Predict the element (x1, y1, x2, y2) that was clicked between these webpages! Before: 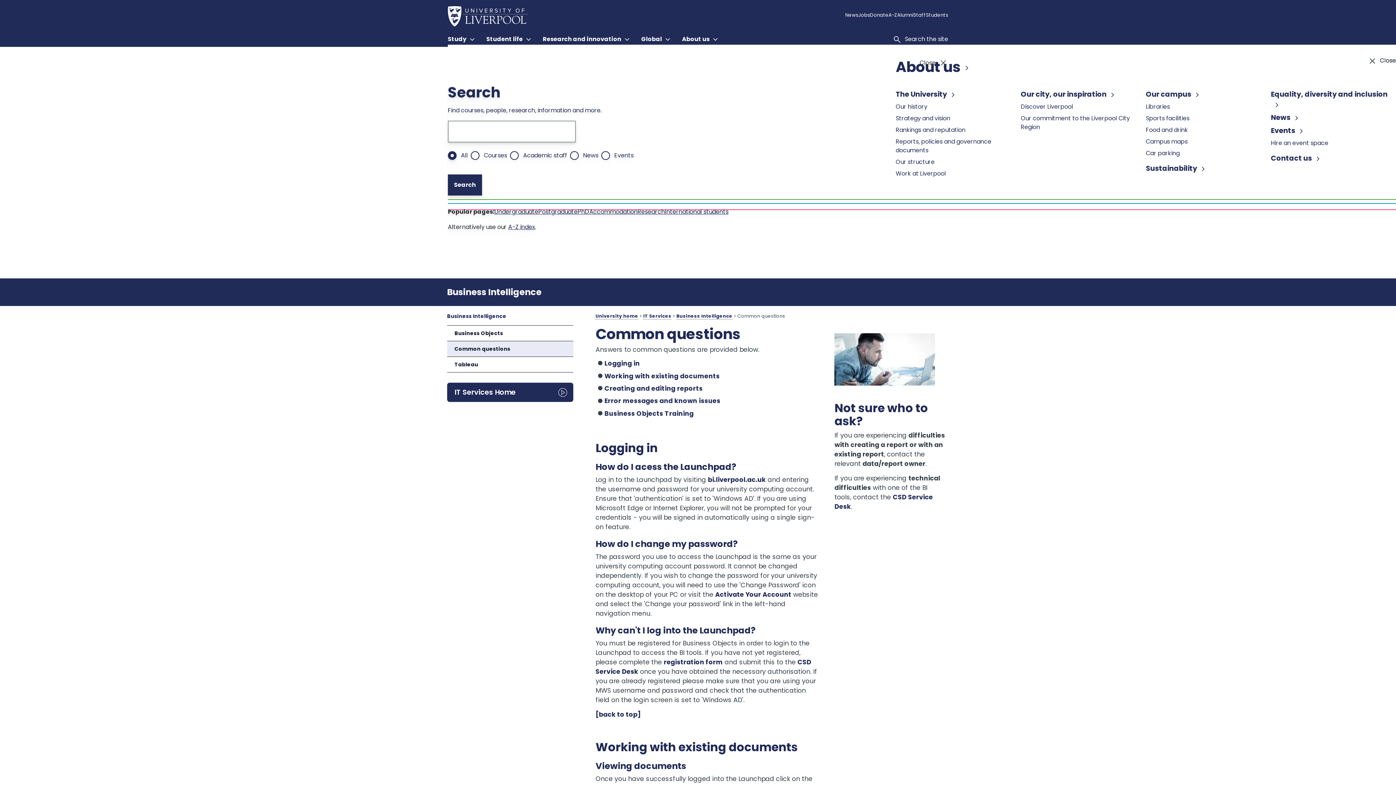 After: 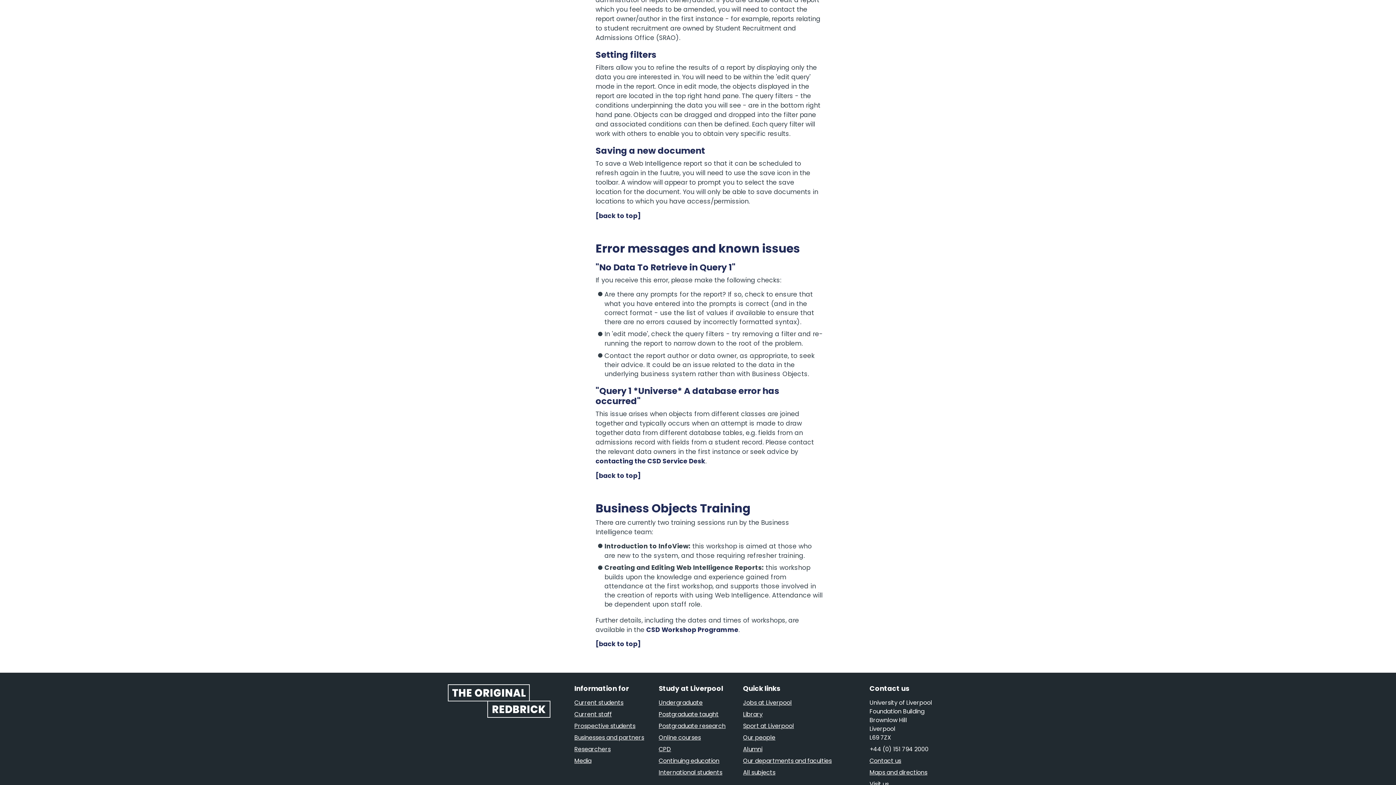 Action: label: Error messages and known issues bbox: (604, 413, 700, 419)